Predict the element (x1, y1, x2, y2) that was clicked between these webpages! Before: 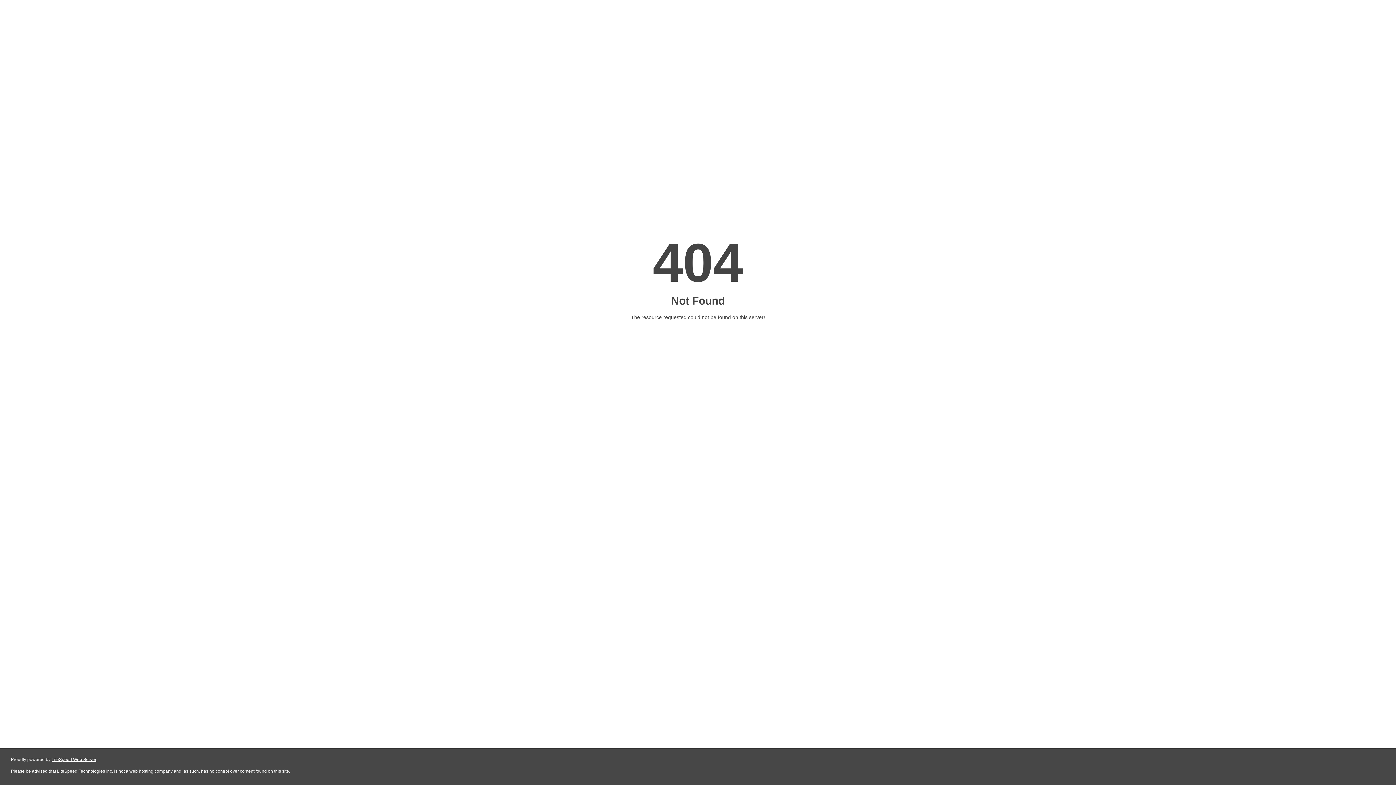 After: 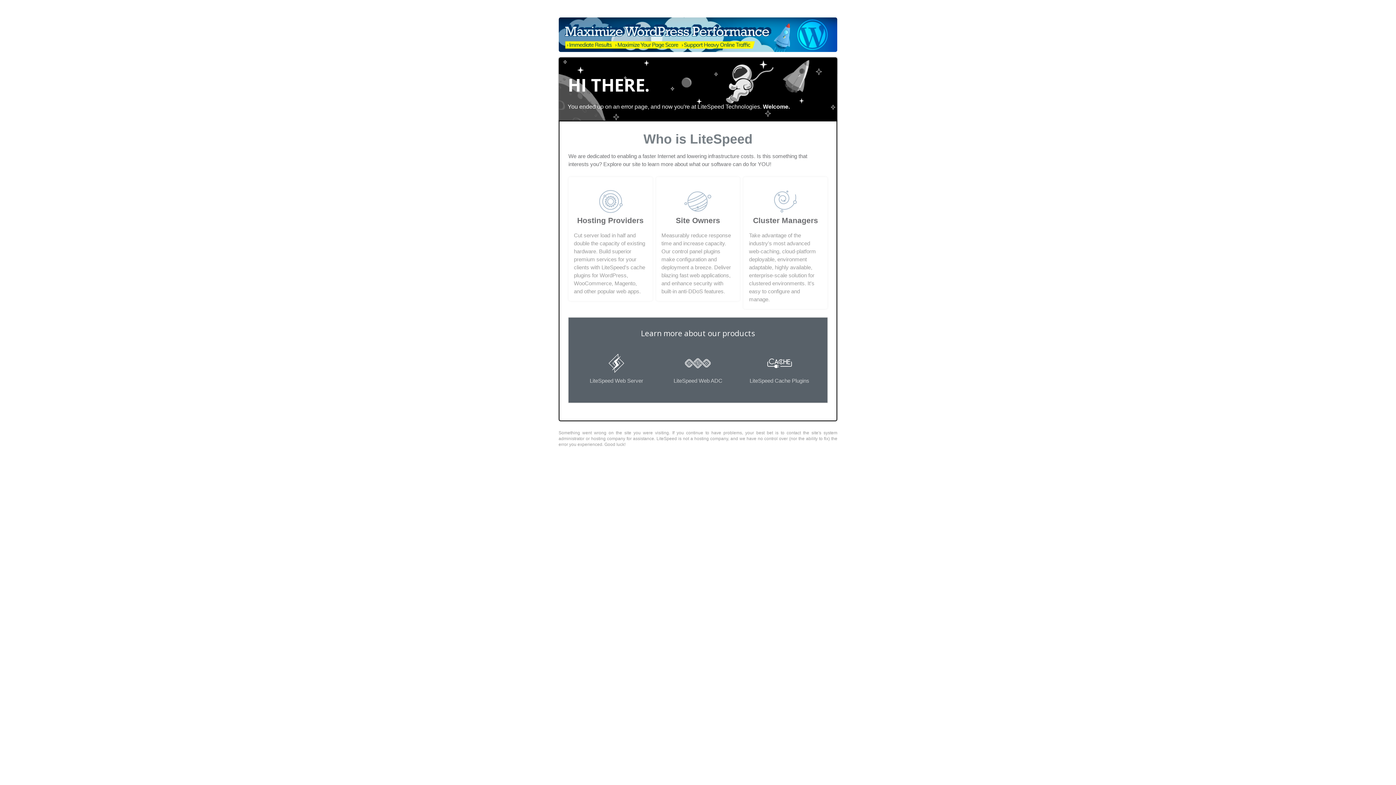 Action: bbox: (51, 757, 96, 762) label: LiteSpeed Web Server